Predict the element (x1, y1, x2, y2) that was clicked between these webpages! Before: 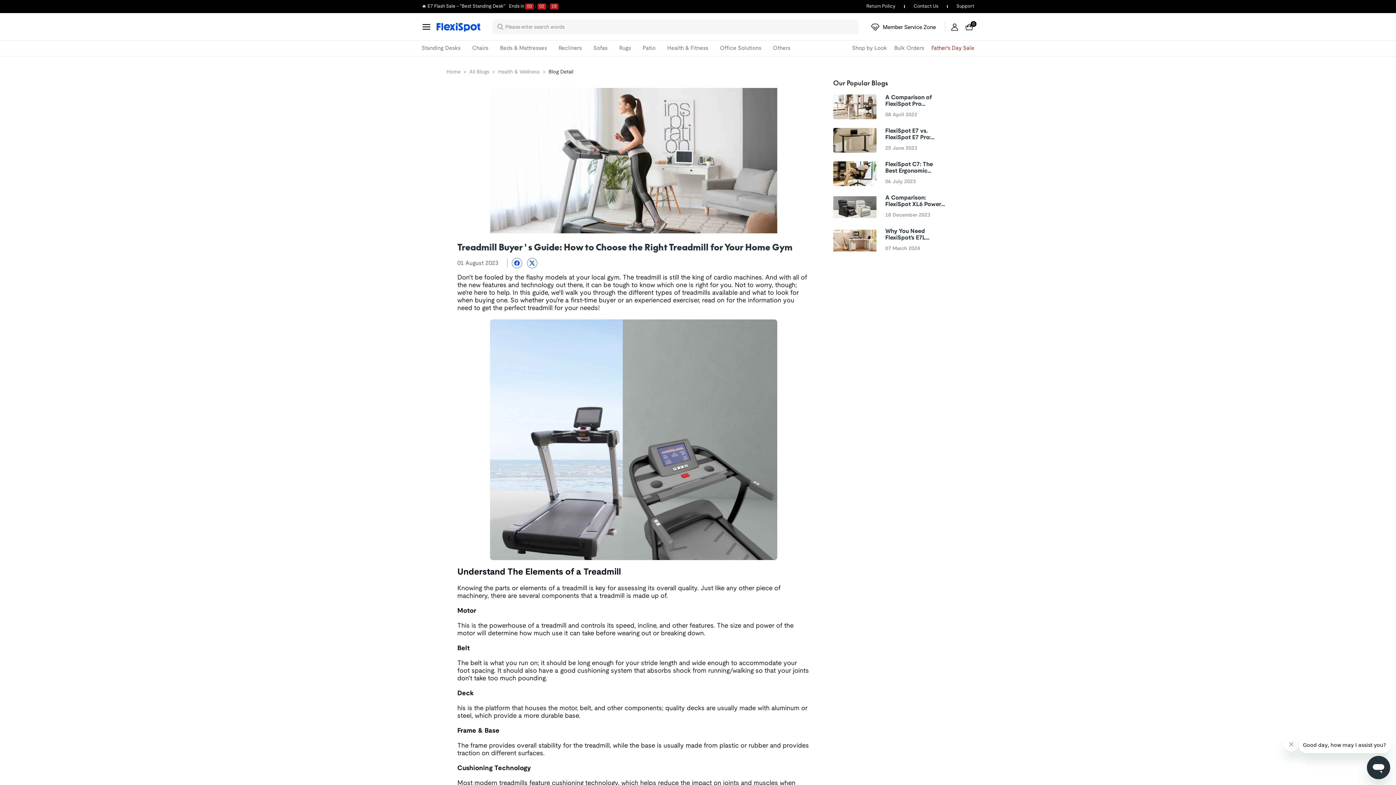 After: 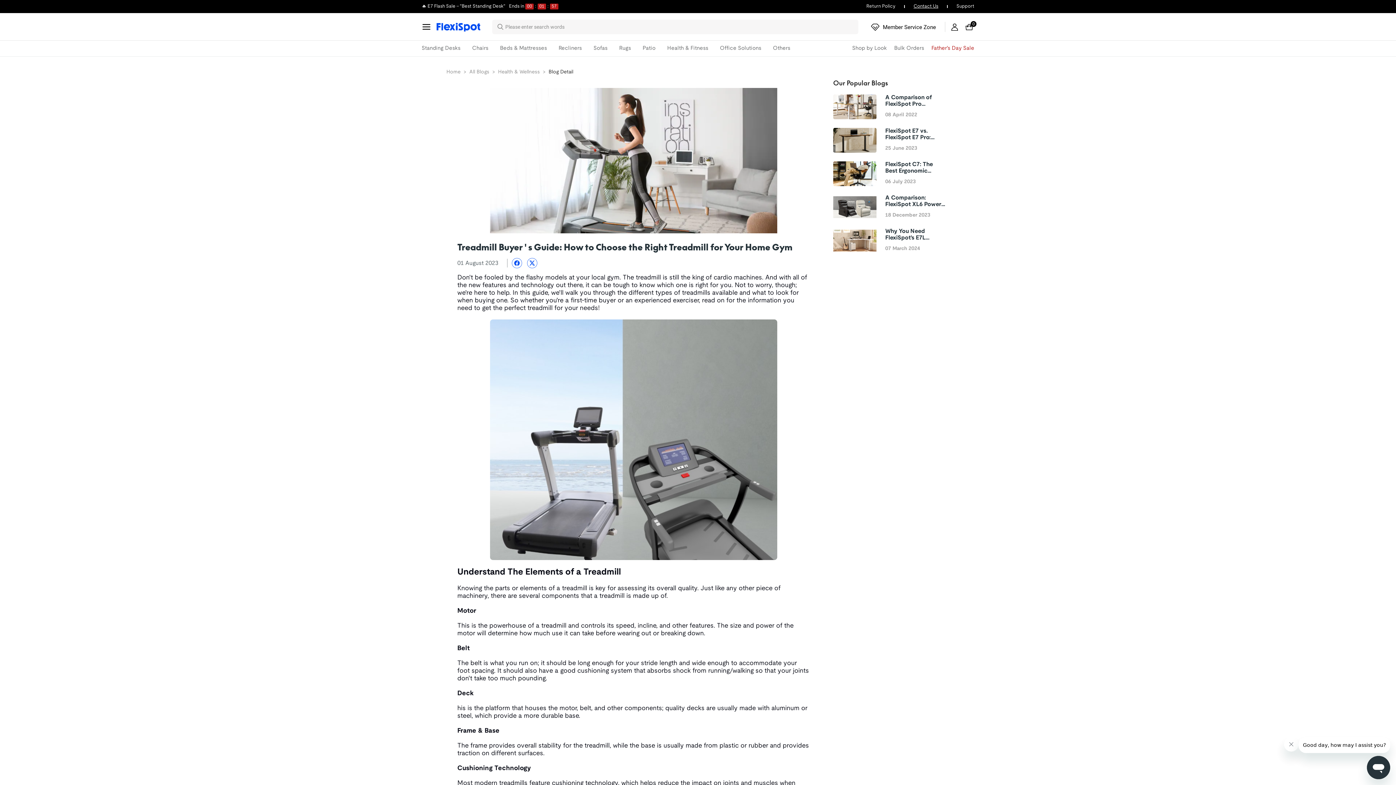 Action: bbox: (913, 2, 956, 10) label: Contact Us